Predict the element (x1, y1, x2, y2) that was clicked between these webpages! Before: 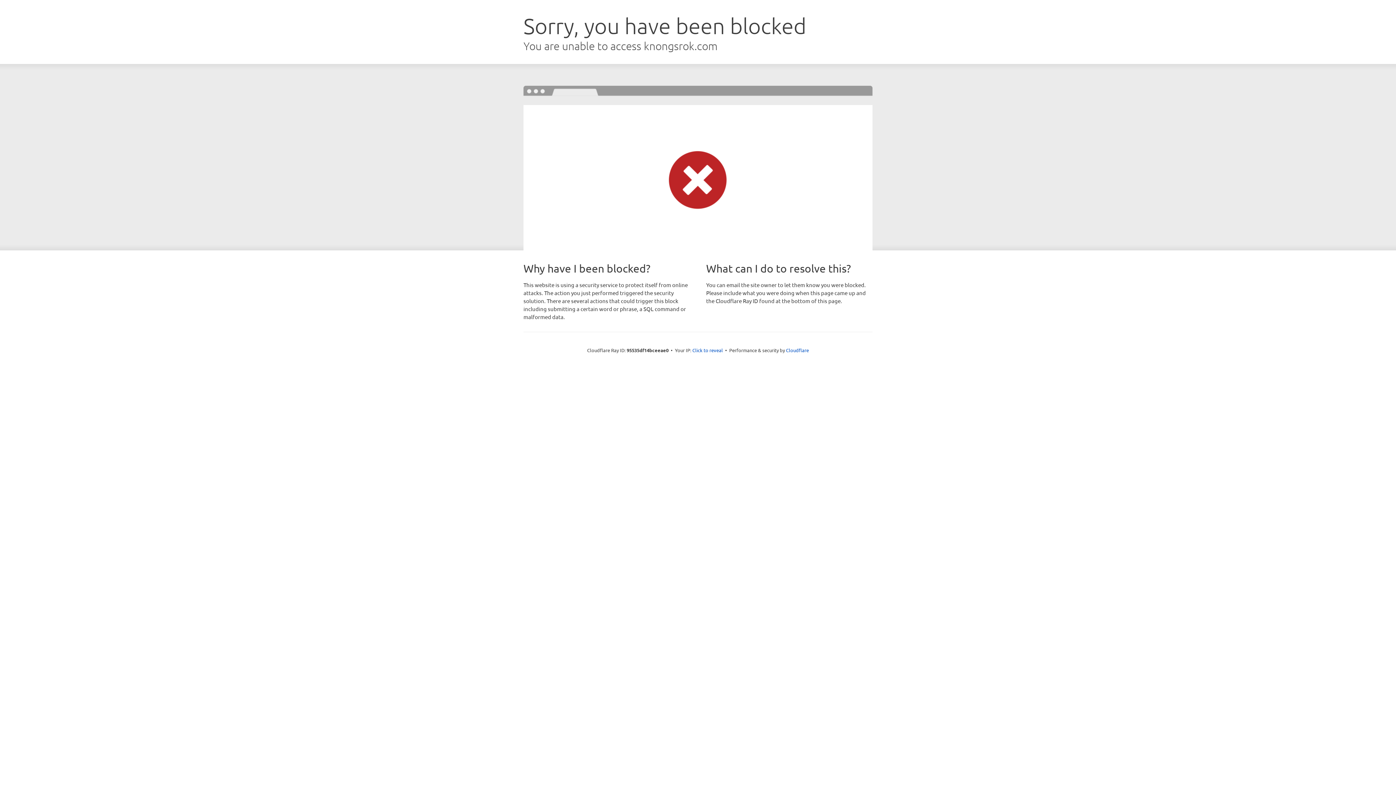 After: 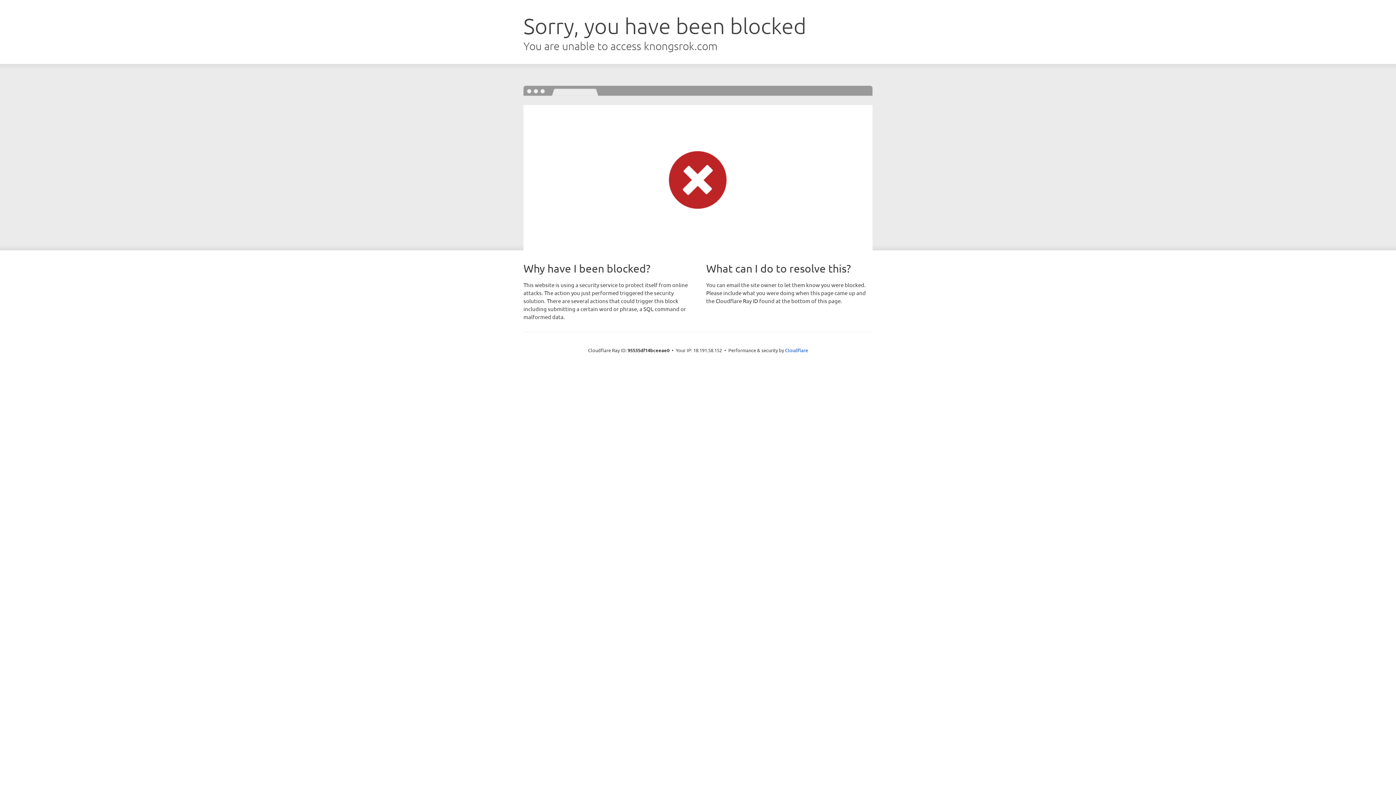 Action: label: Click to reveal bbox: (692, 346, 723, 353)